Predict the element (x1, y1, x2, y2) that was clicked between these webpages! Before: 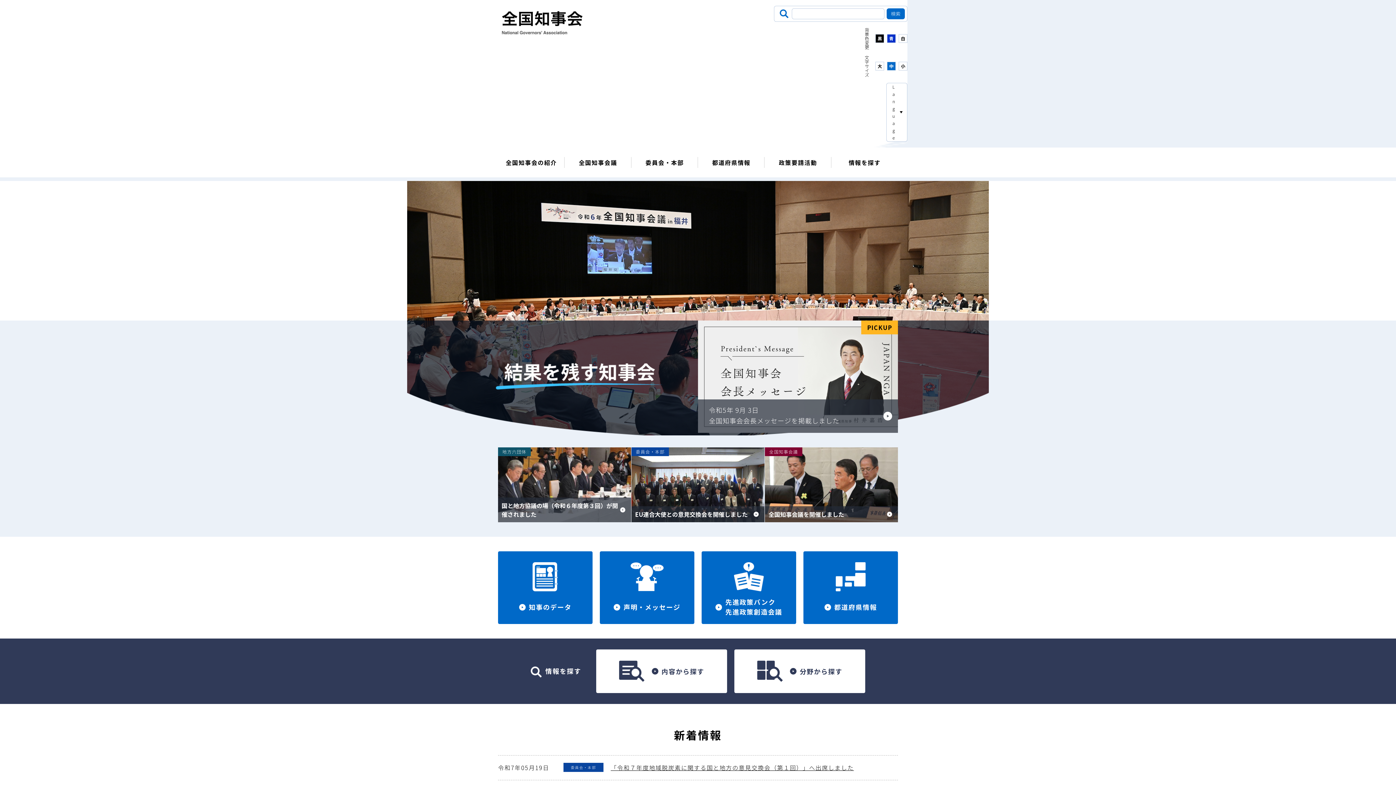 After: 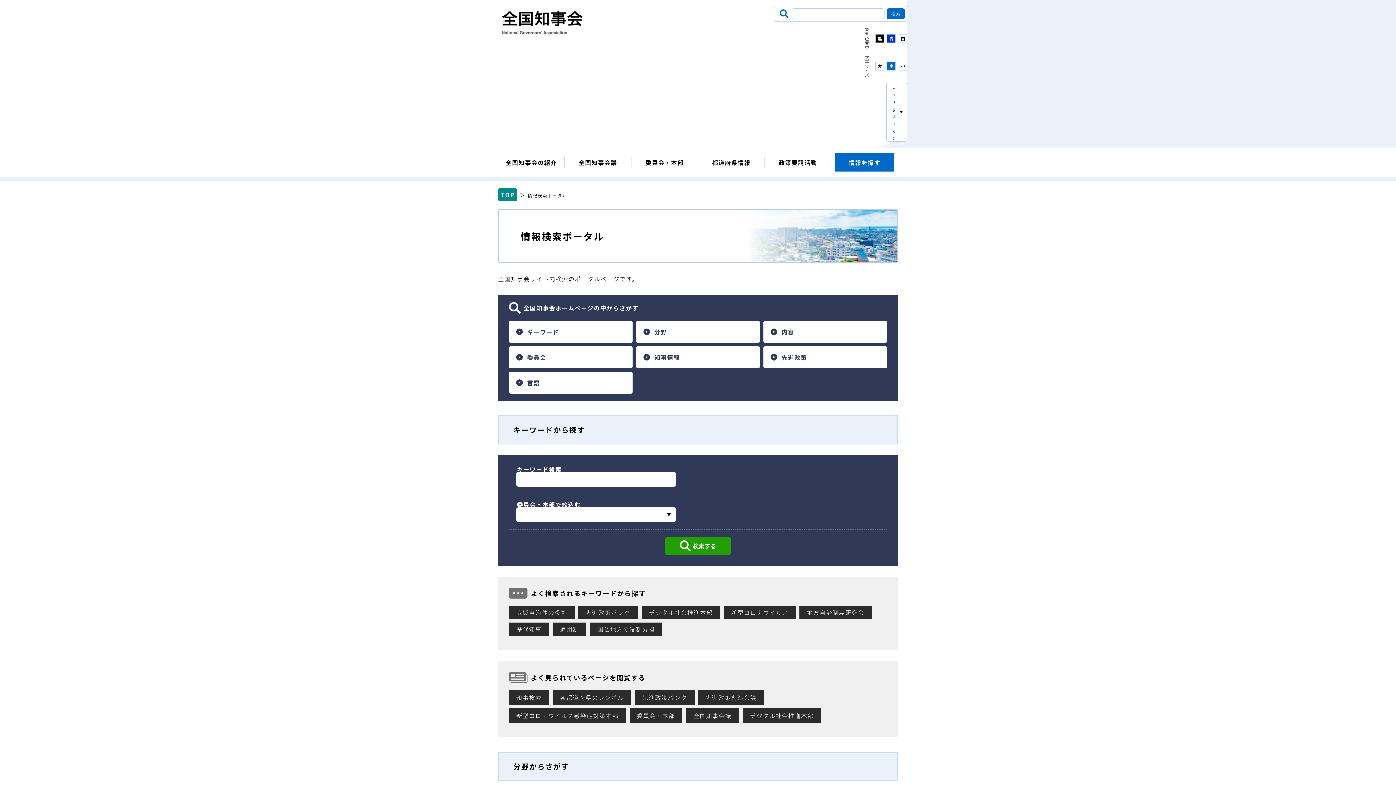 Action: label: 情報を探す bbox: (835, 153, 894, 171)